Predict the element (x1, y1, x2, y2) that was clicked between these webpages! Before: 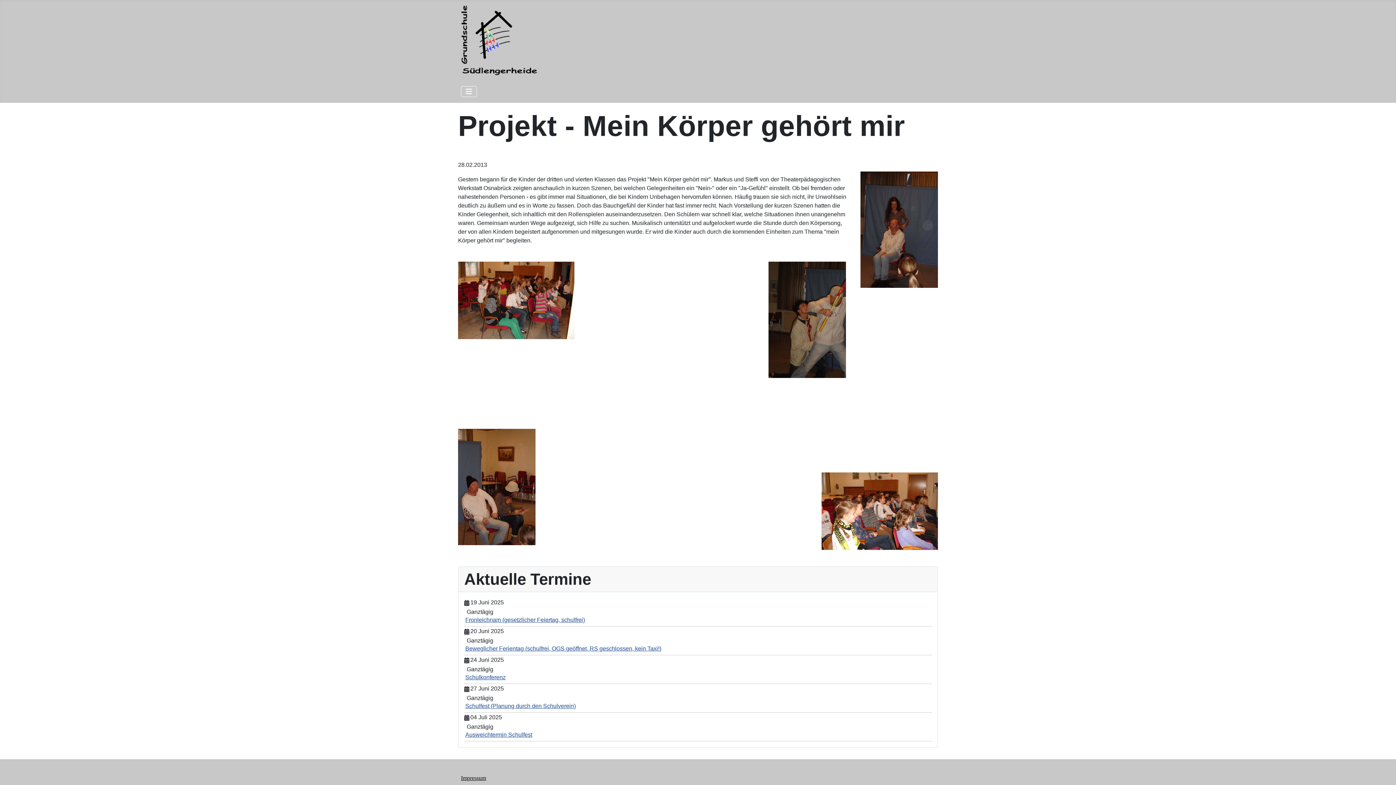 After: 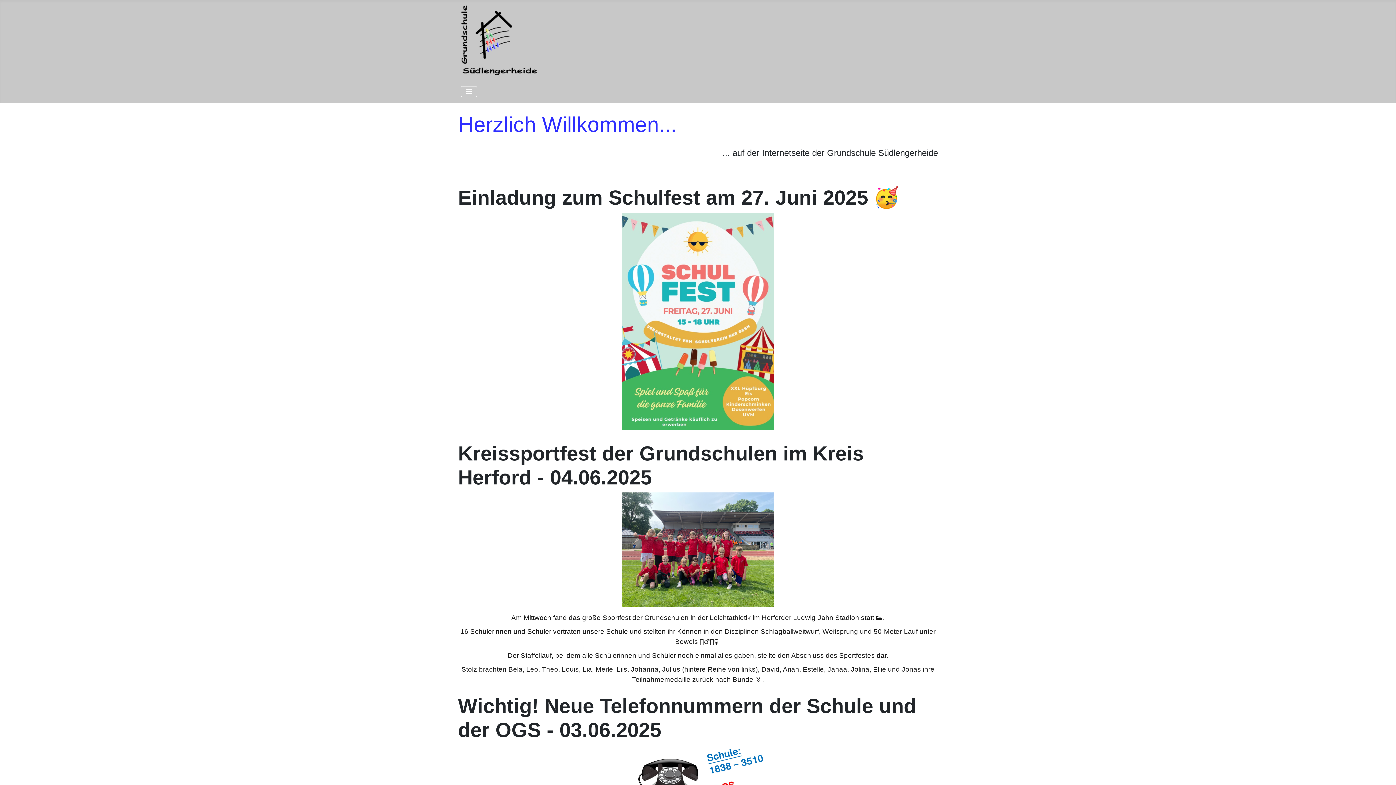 Action: bbox: (461, 32, 537, 45)